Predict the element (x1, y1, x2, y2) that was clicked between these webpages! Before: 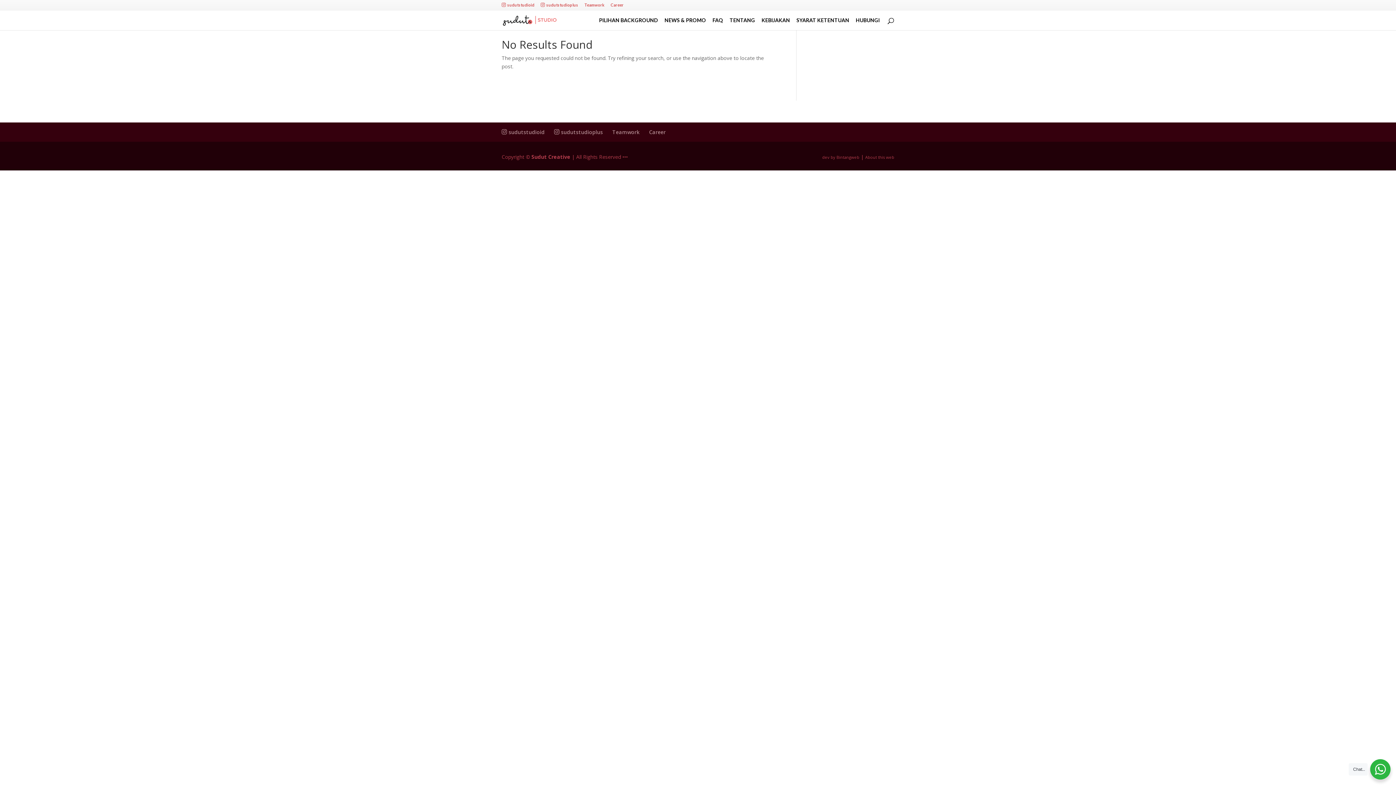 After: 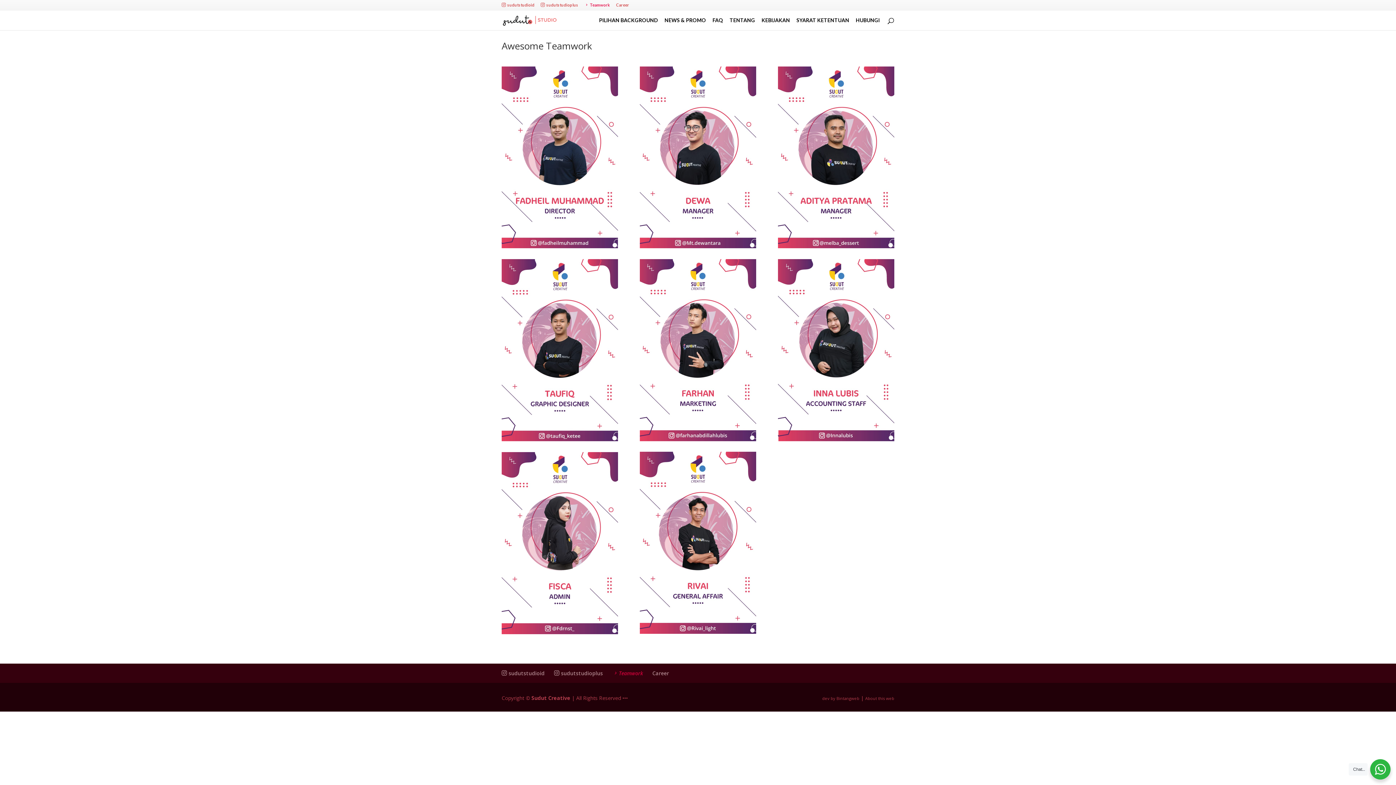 Action: bbox: (584, 3, 604, 10) label: Teamwork